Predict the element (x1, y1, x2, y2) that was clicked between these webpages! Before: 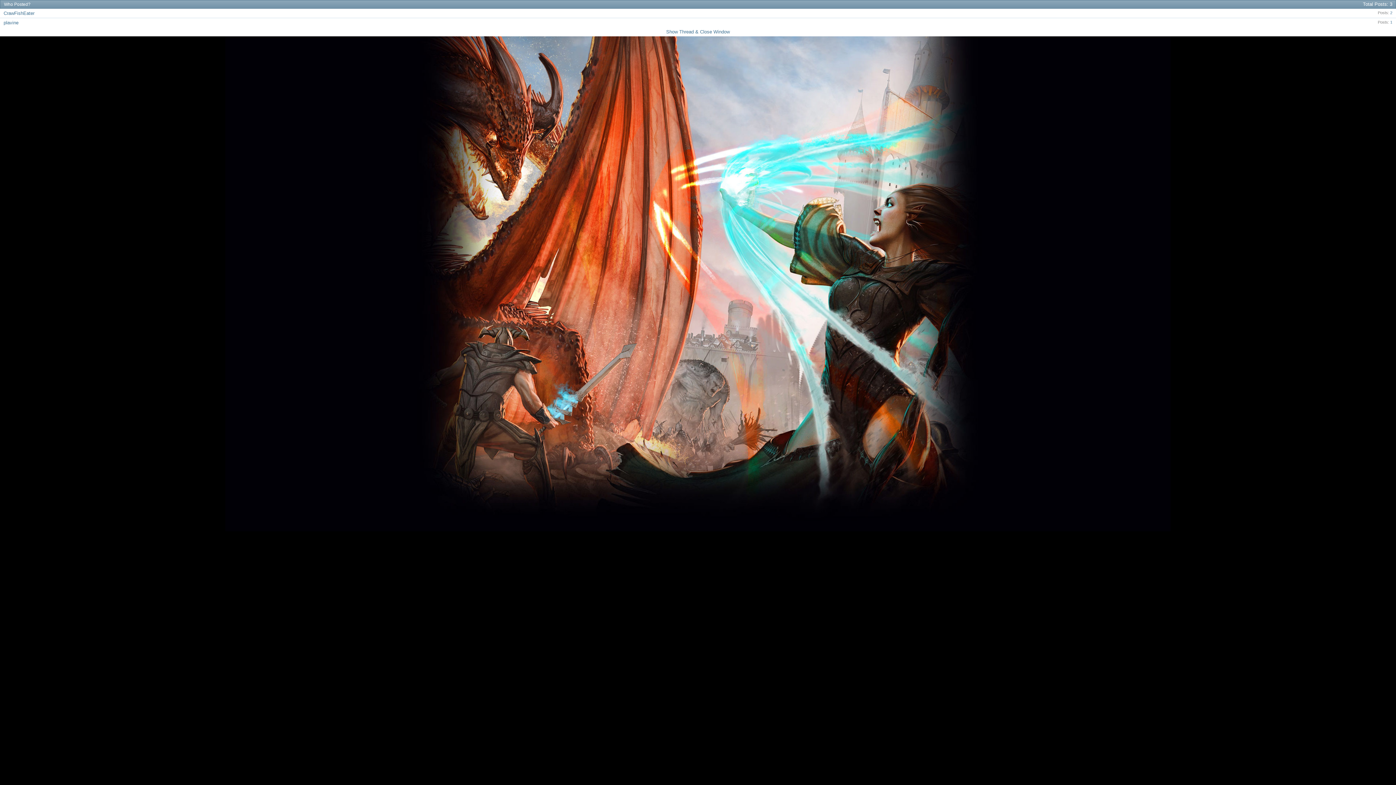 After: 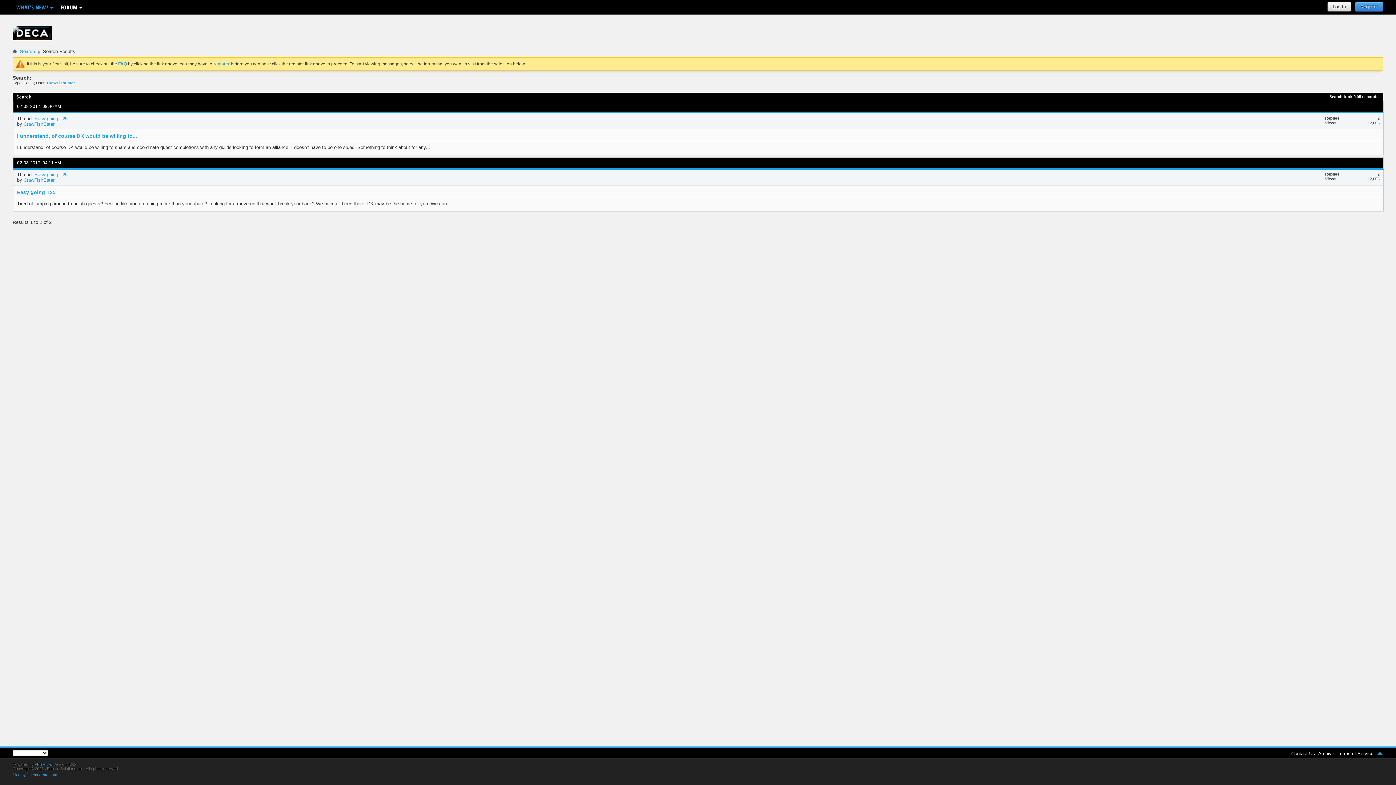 Action: label: 2 bbox: (1390, 10, 1392, 14)